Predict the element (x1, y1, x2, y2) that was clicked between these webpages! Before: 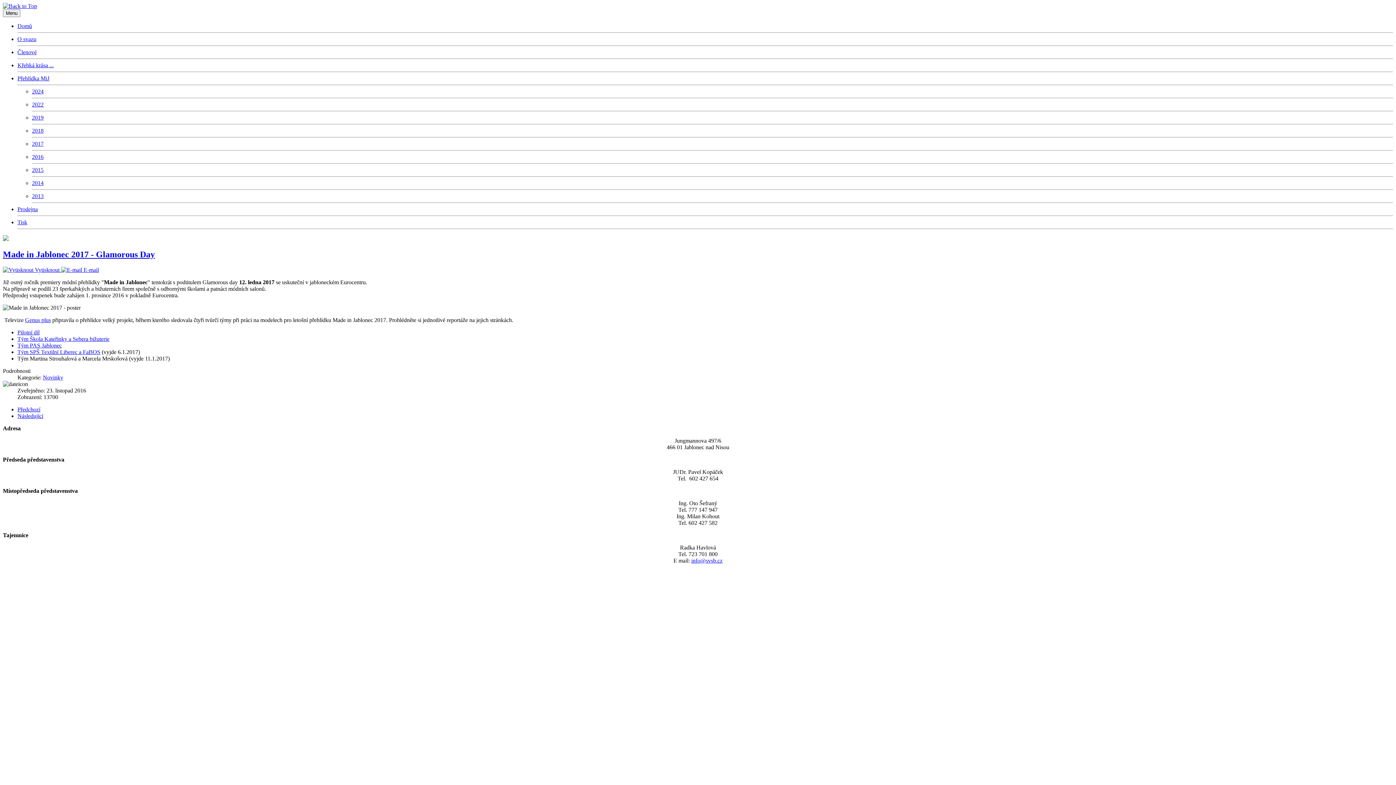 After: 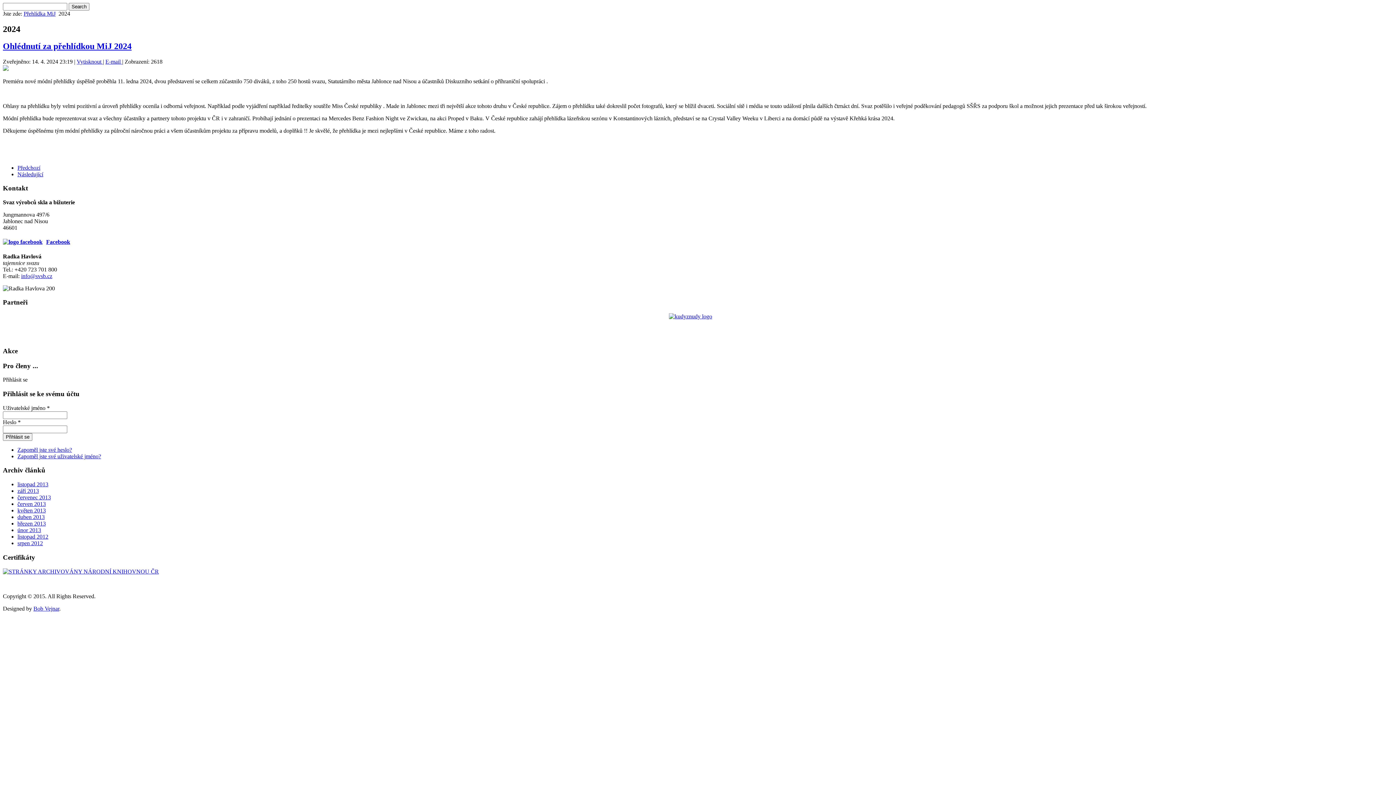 Action: label: 2024 bbox: (32, 88, 43, 94)